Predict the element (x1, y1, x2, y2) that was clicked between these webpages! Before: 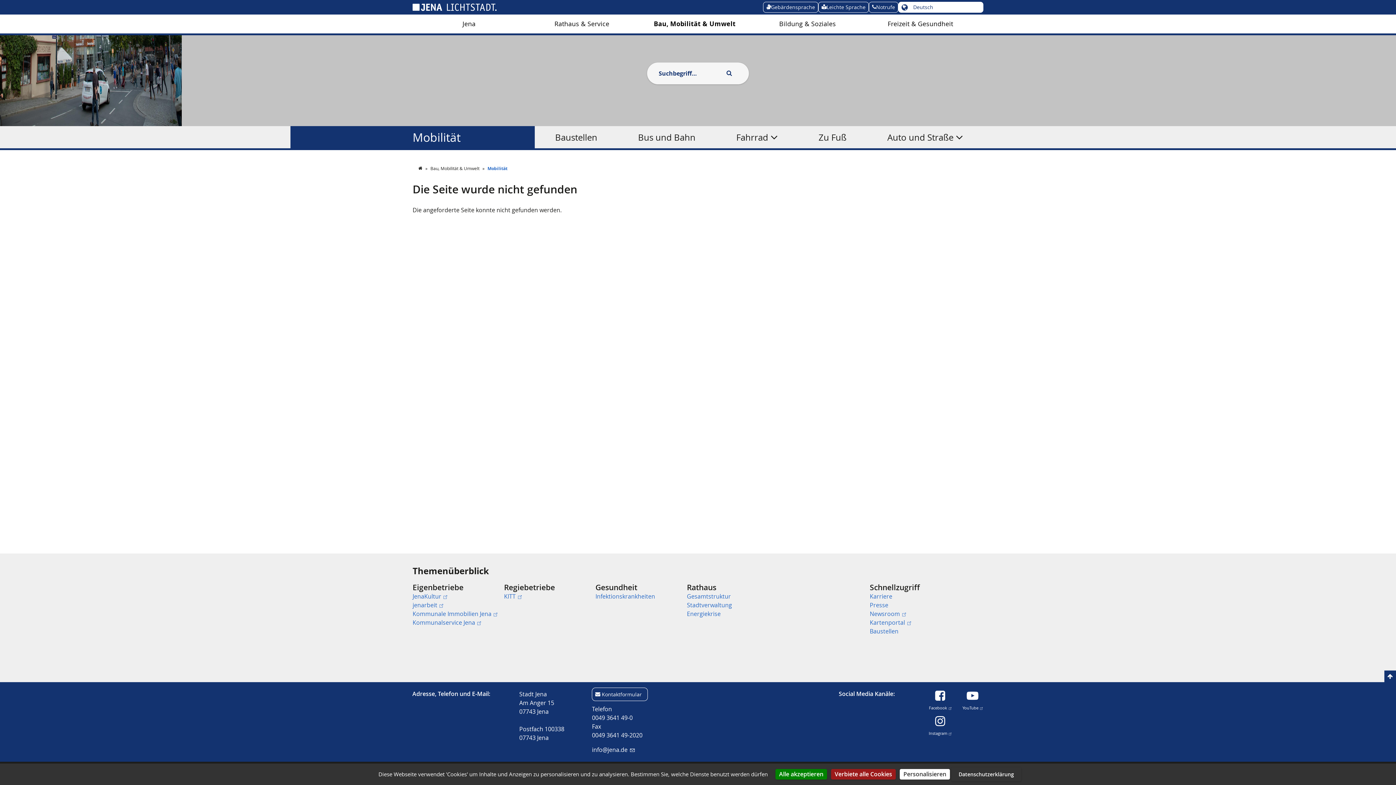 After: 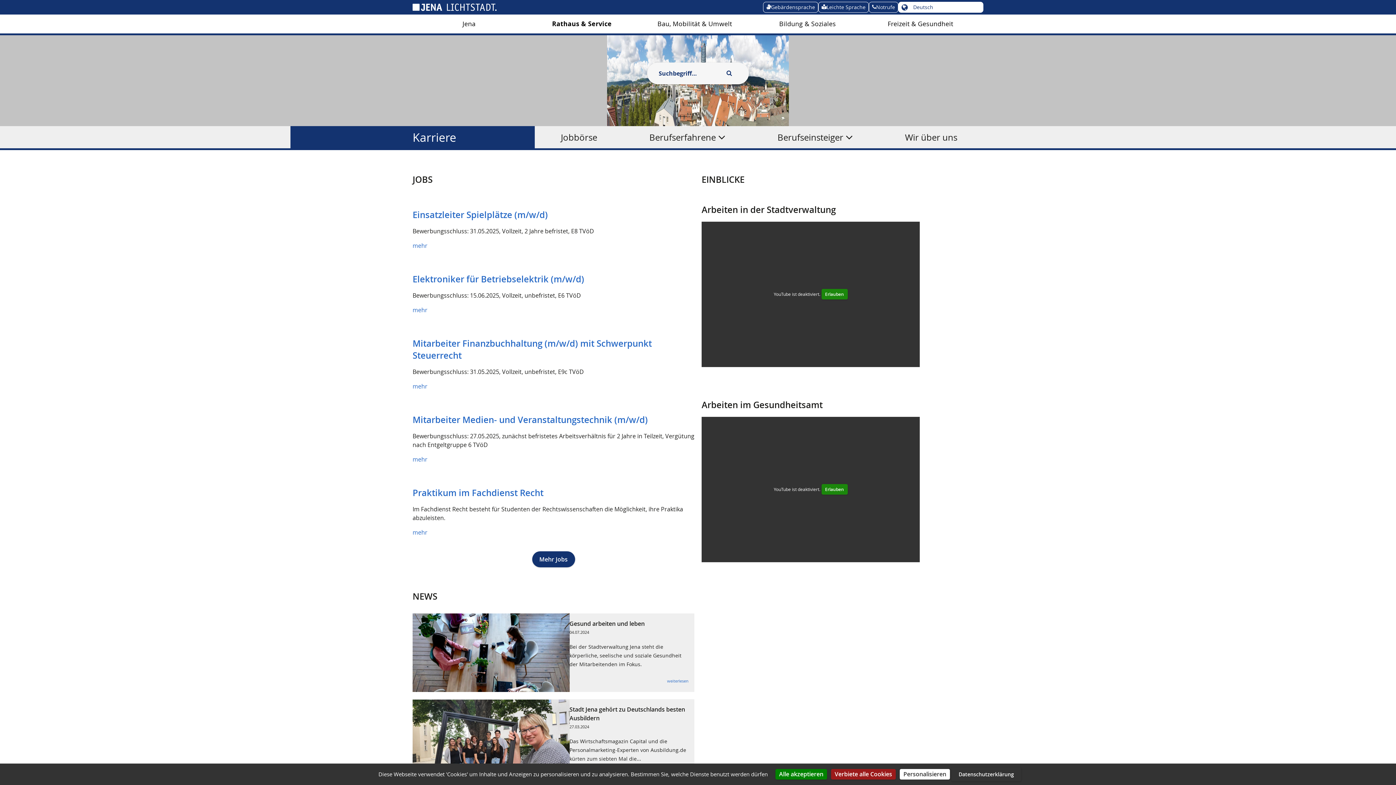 Action: label: Karriere bbox: (870, 592, 892, 600)